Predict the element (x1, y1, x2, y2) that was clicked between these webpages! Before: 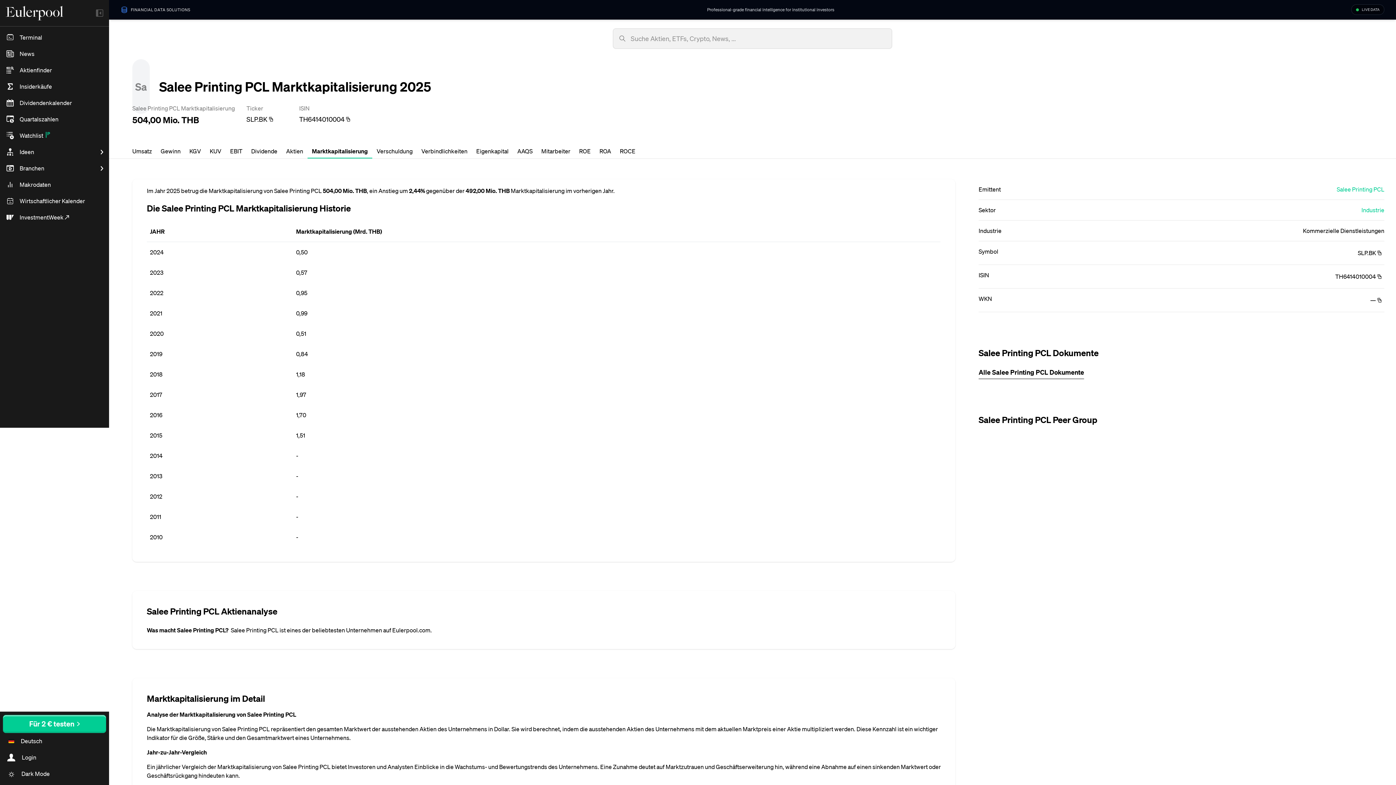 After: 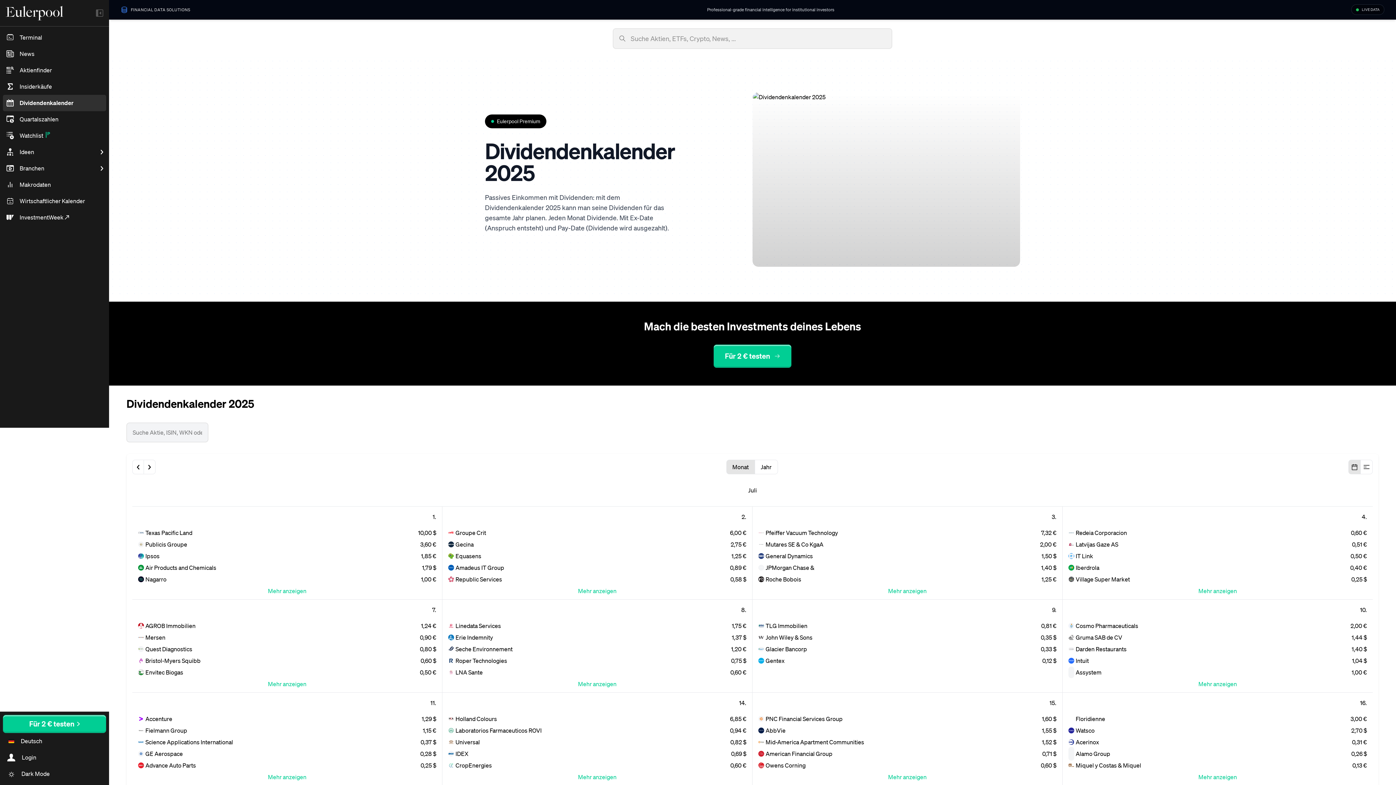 Action: label: Dividendenkalender bbox: (2, 94, 106, 111)